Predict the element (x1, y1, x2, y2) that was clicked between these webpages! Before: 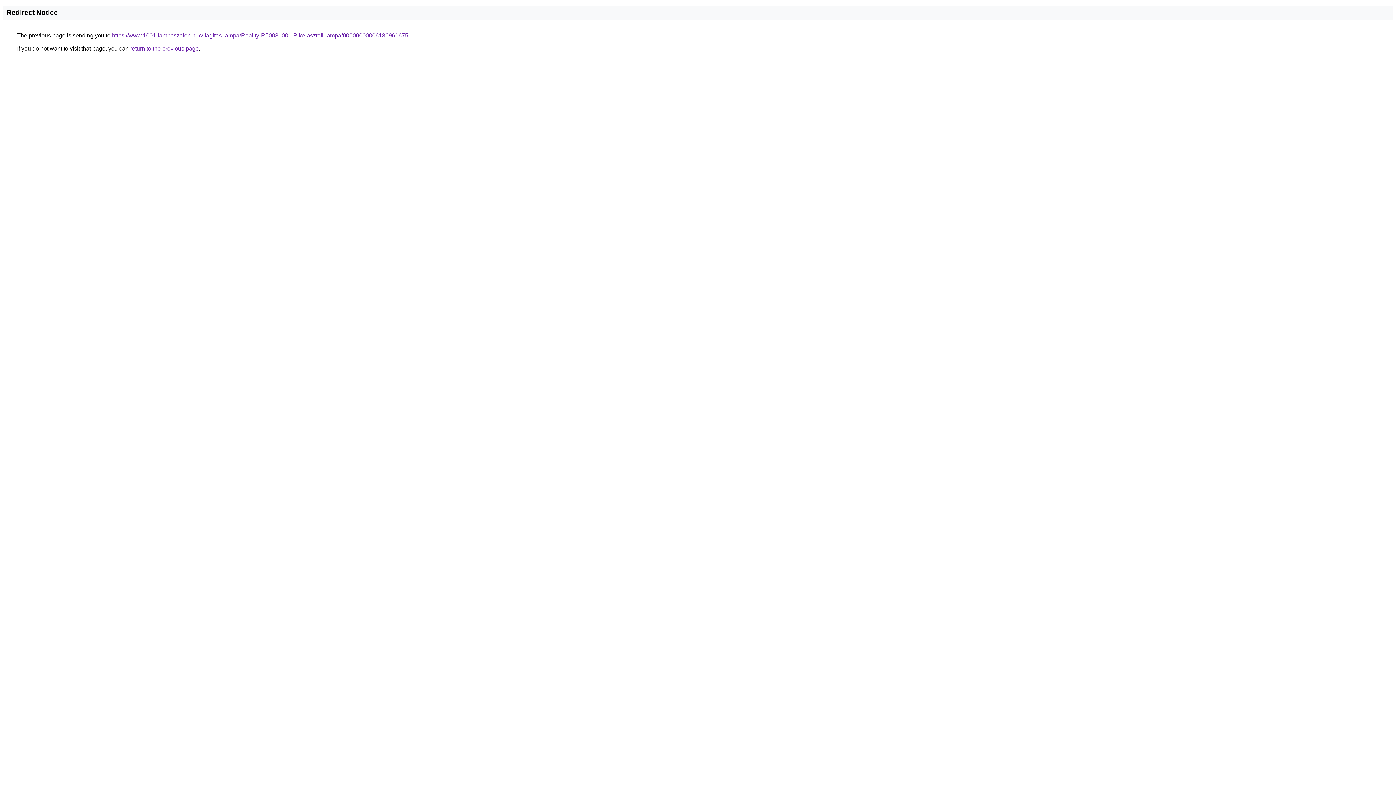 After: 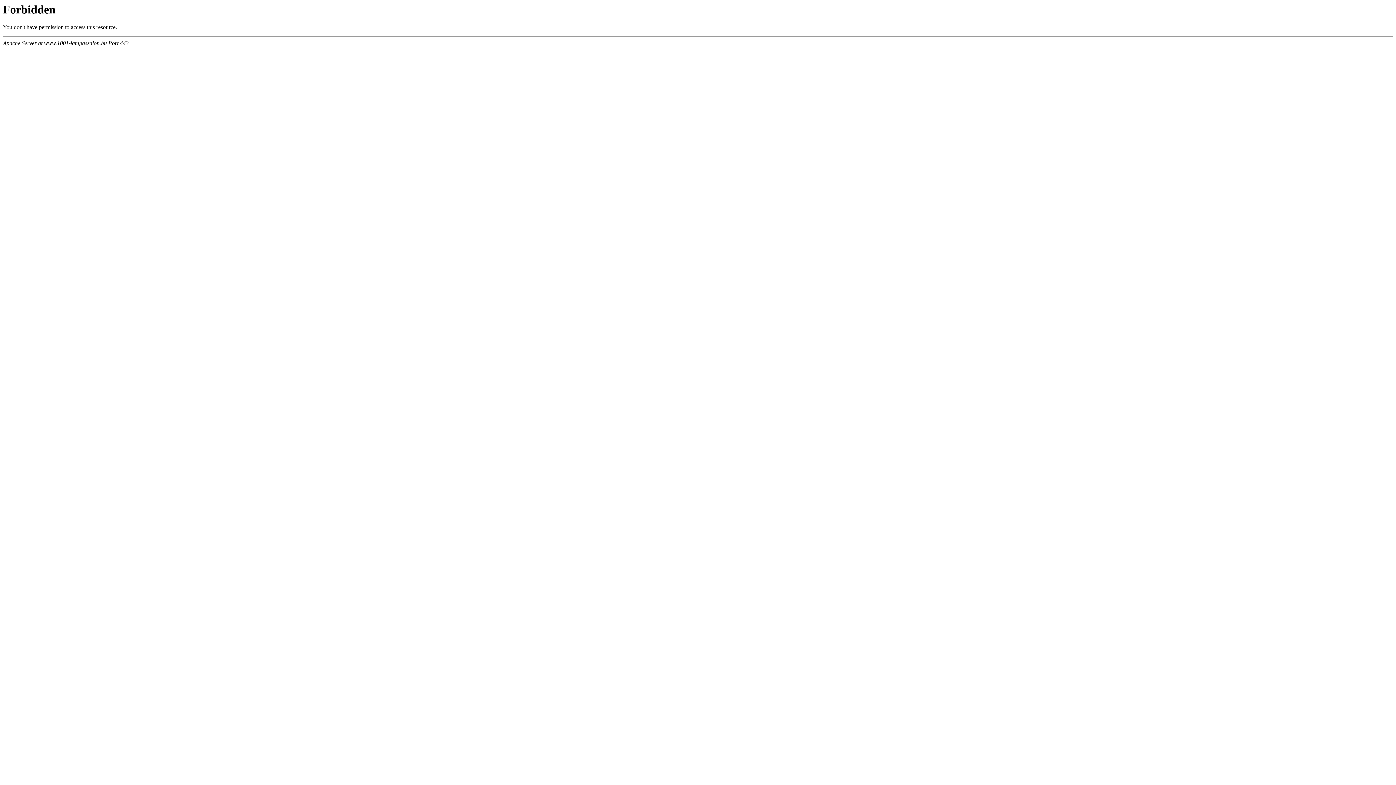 Action: bbox: (112, 32, 408, 38) label: https://www.1001-lampaszalon.hu/vilagitas-lampa/Reality-R50831001-Pike-asztali-lampa/00000000006136961675